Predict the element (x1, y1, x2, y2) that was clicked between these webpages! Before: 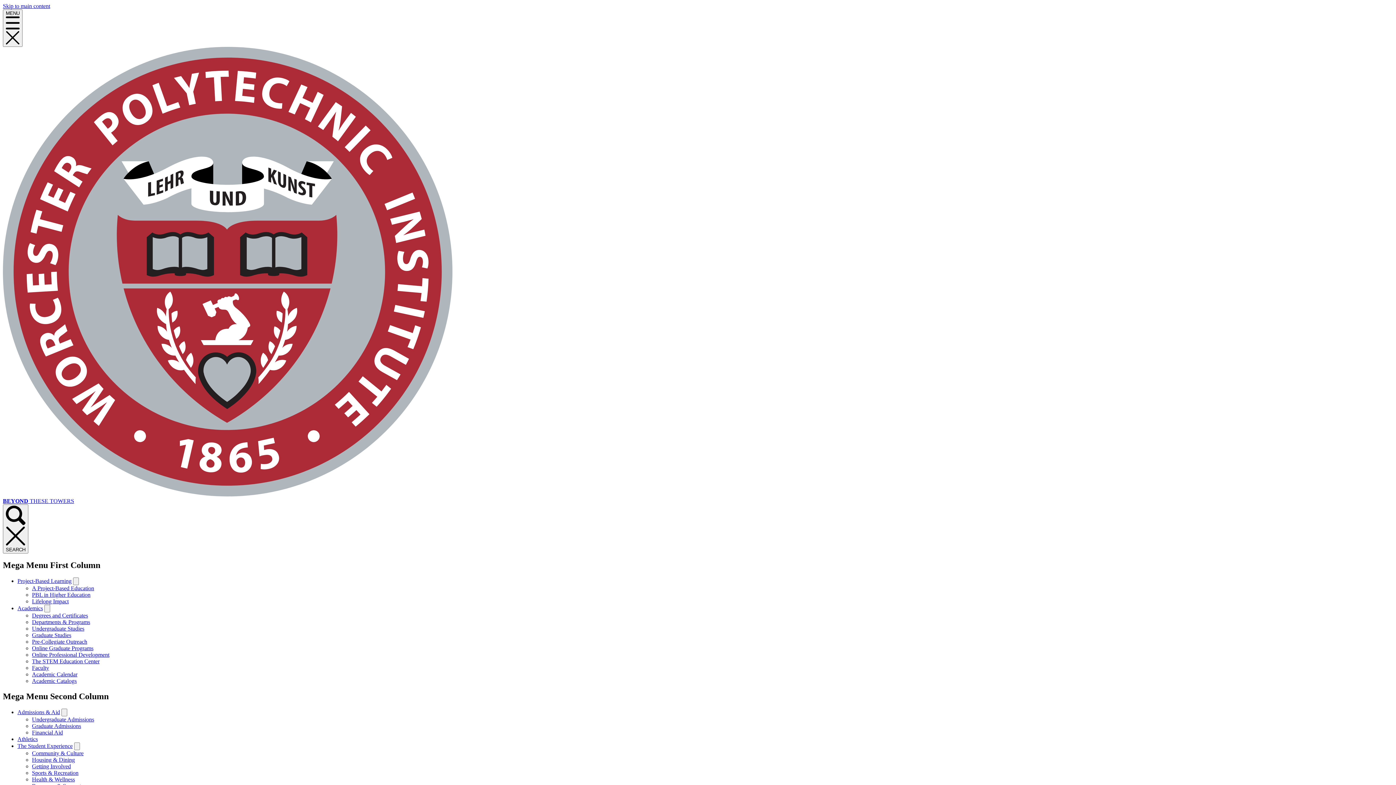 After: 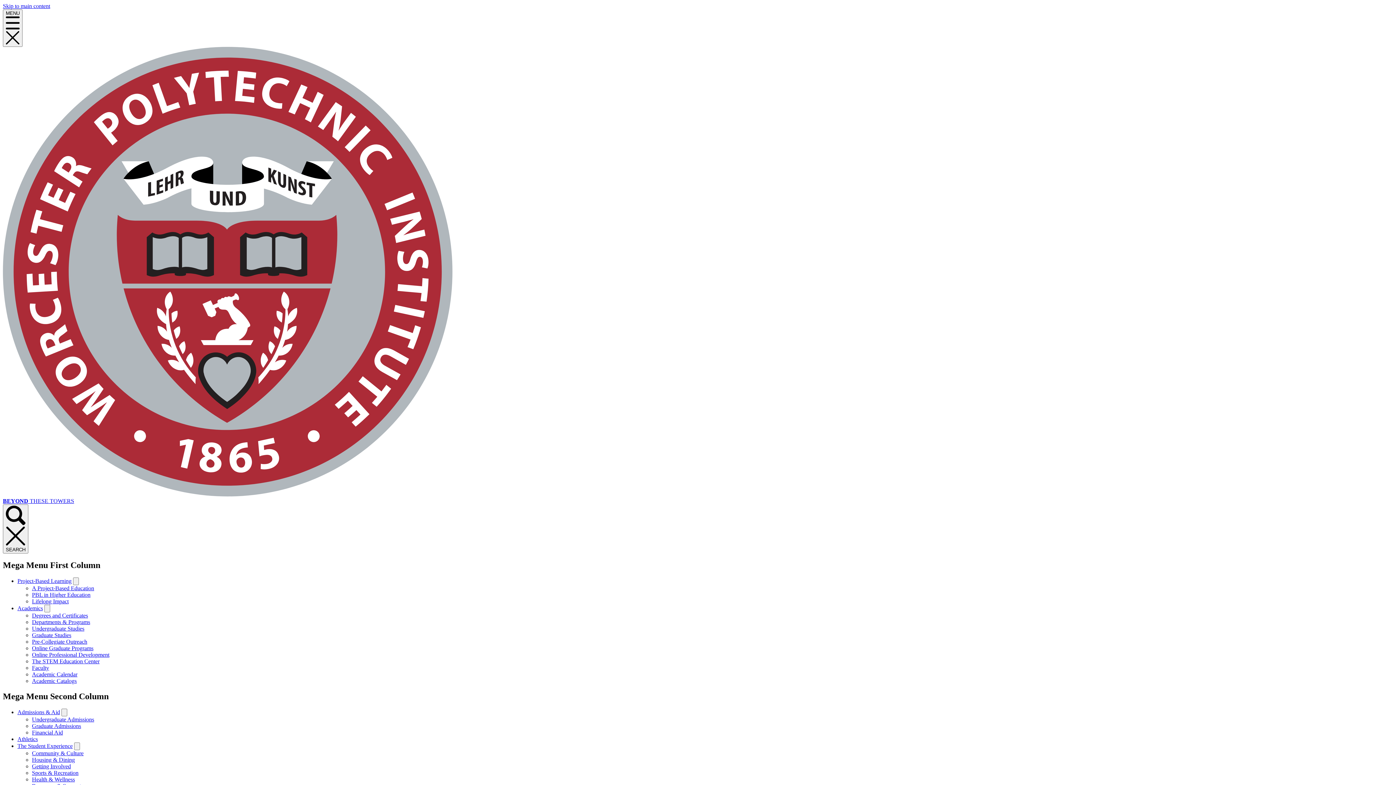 Action: label: PBL in Higher Education bbox: (32, 592, 90, 598)